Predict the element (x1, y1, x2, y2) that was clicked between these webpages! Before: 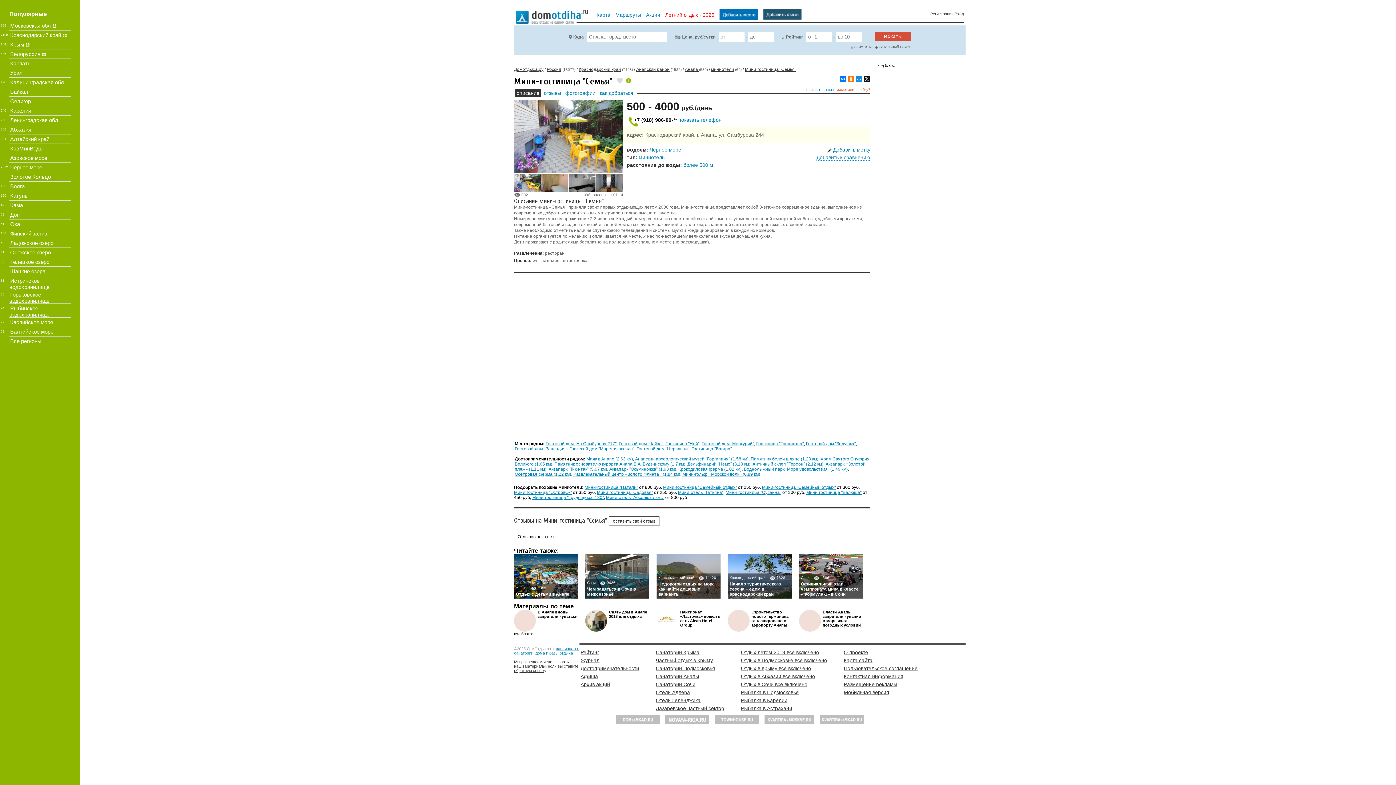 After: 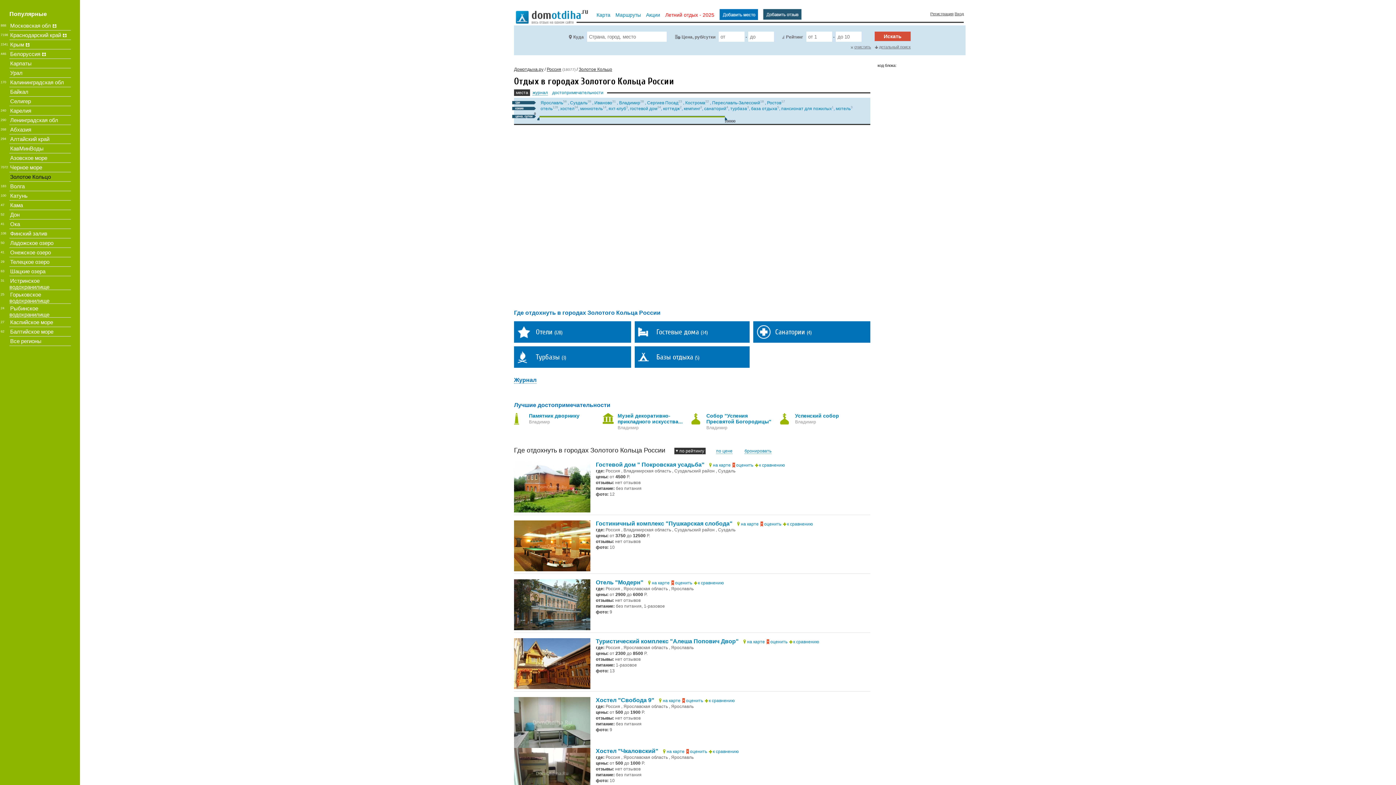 Action: bbox: (9, 173, 51, 180) label: Золотое Кольцо